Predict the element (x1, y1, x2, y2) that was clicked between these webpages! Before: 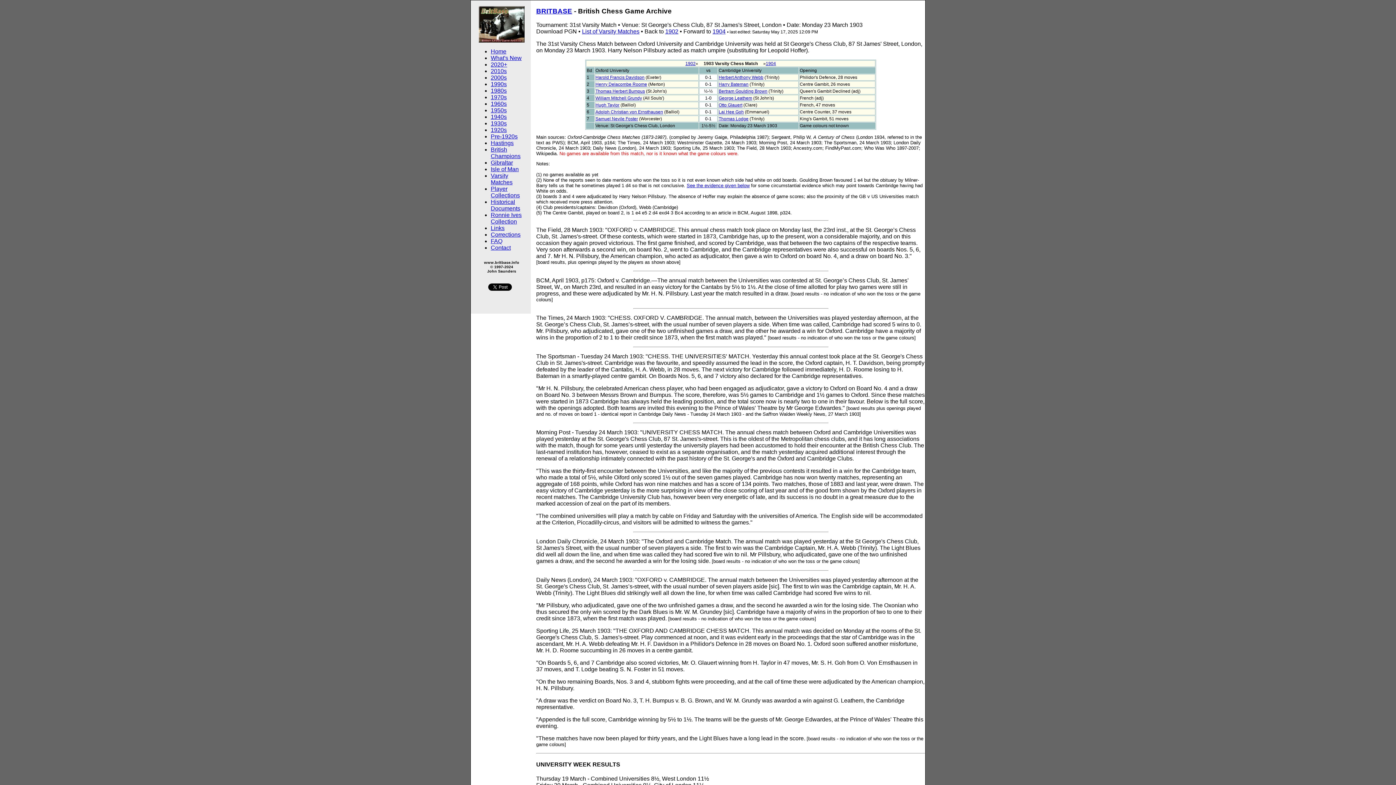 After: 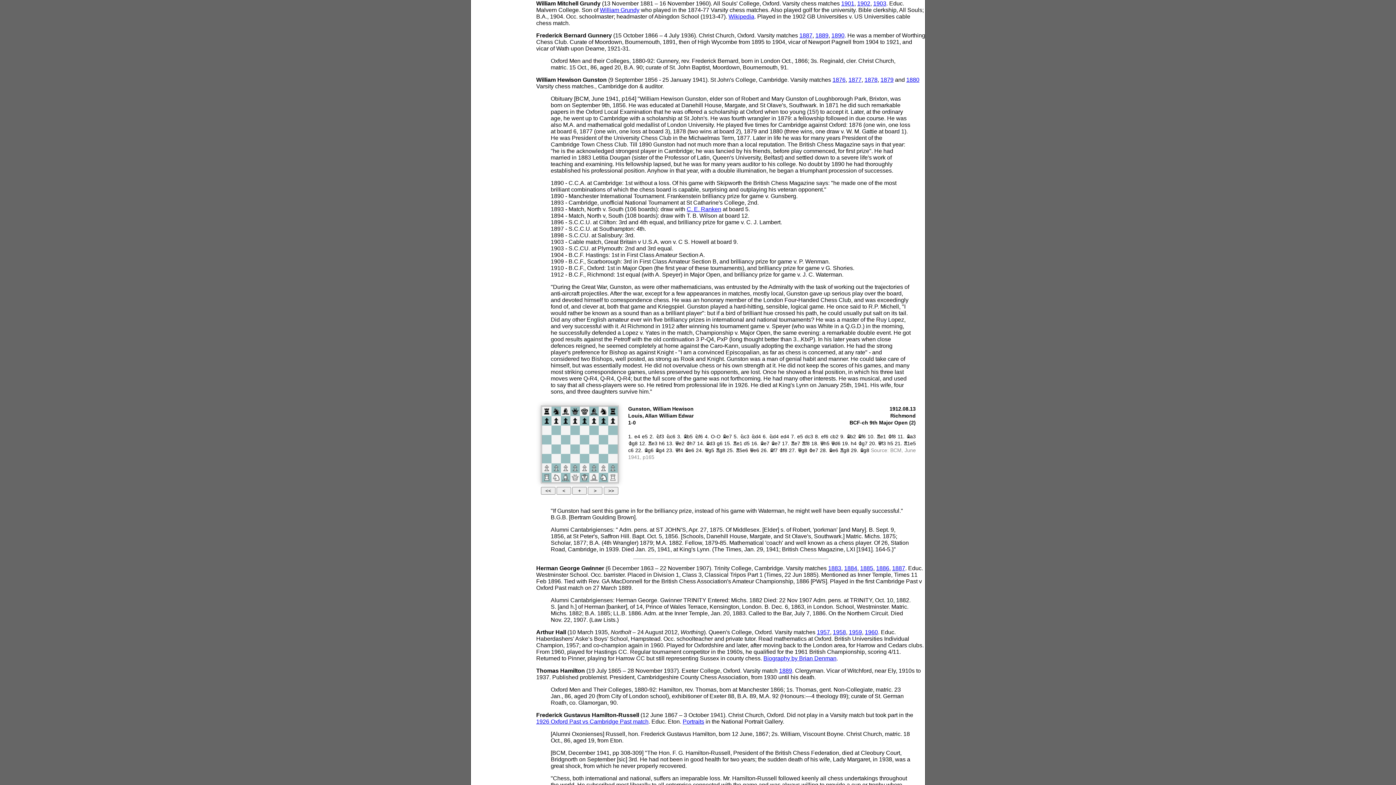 Action: label: William Mitchell Grundy bbox: (595, 95, 642, 100)